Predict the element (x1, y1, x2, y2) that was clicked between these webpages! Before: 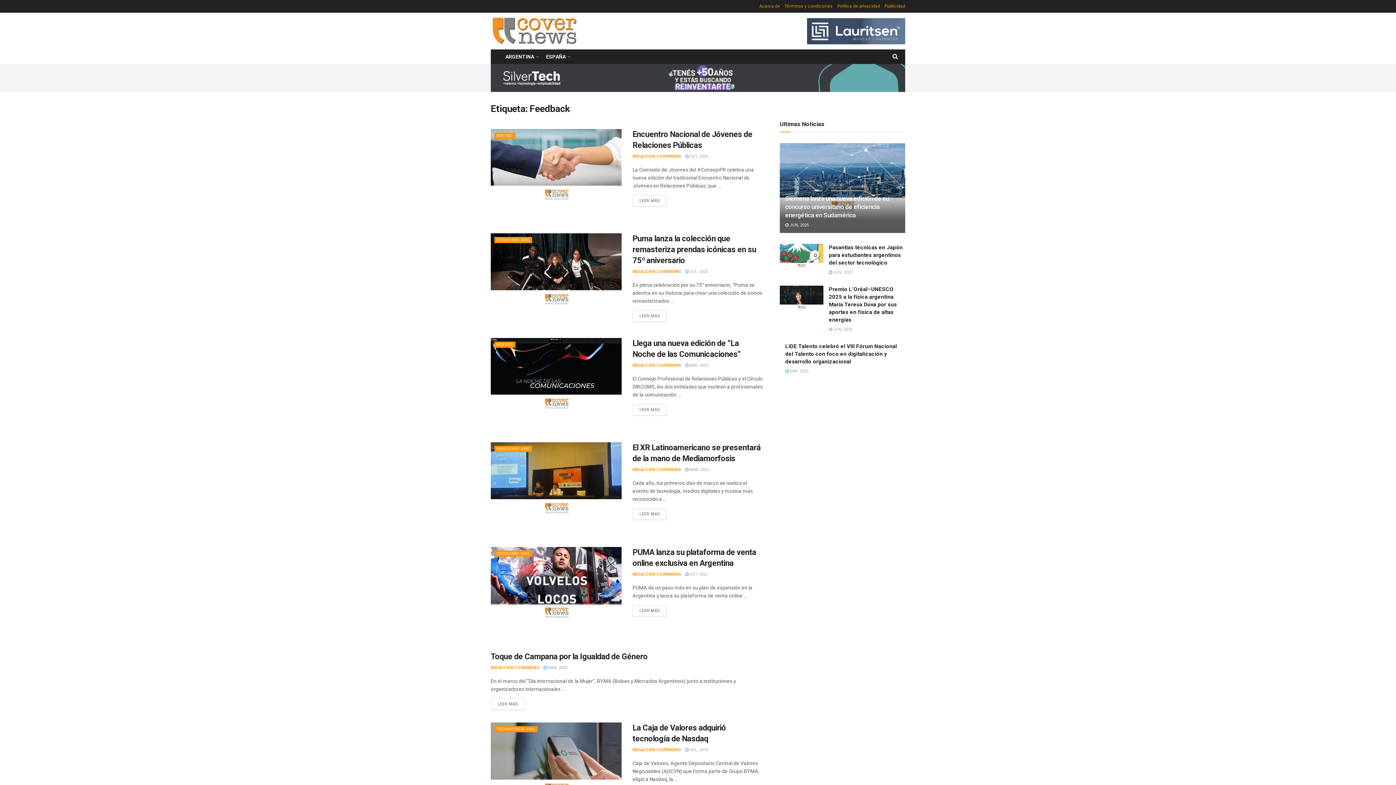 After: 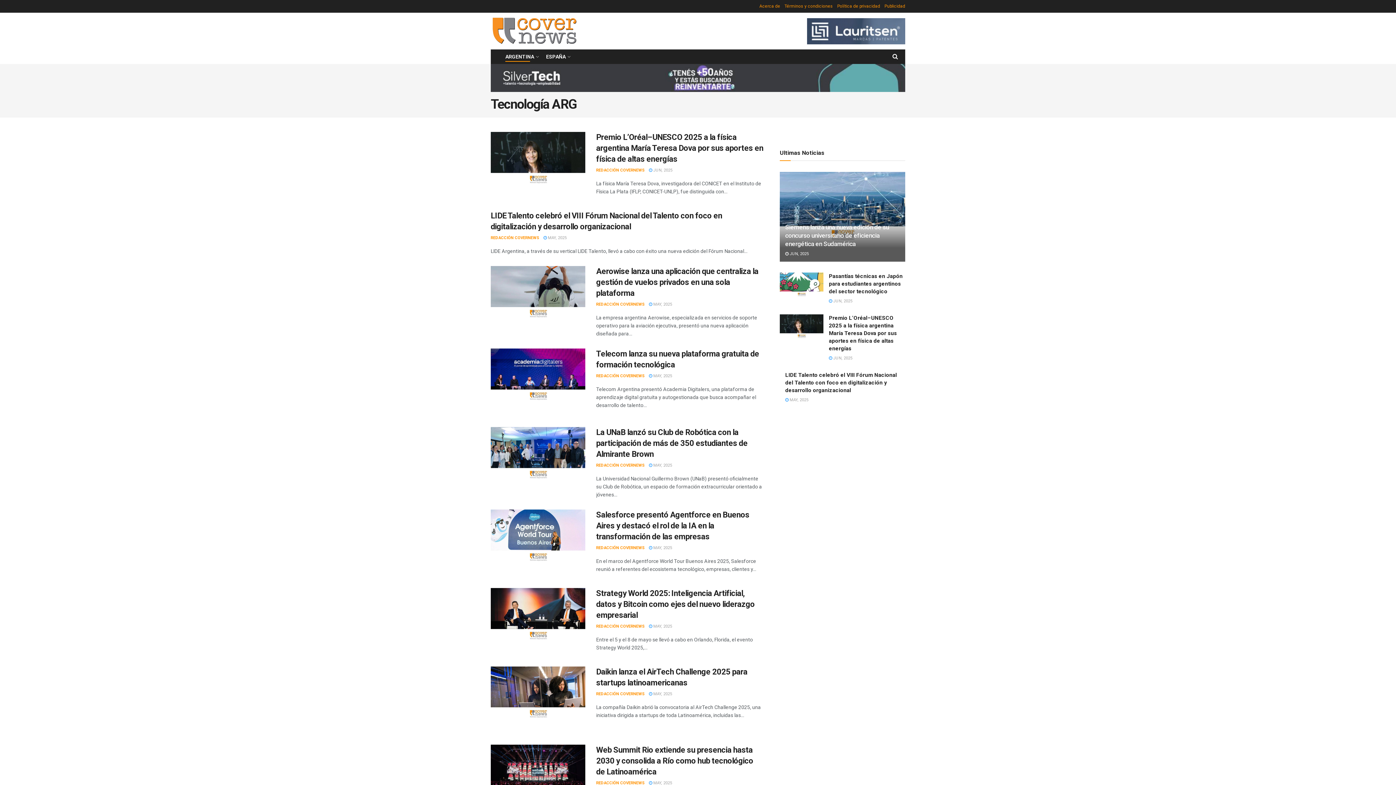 Action: label: TECNOLOGÍA ARG bbox: (494, 726, 537, 732)